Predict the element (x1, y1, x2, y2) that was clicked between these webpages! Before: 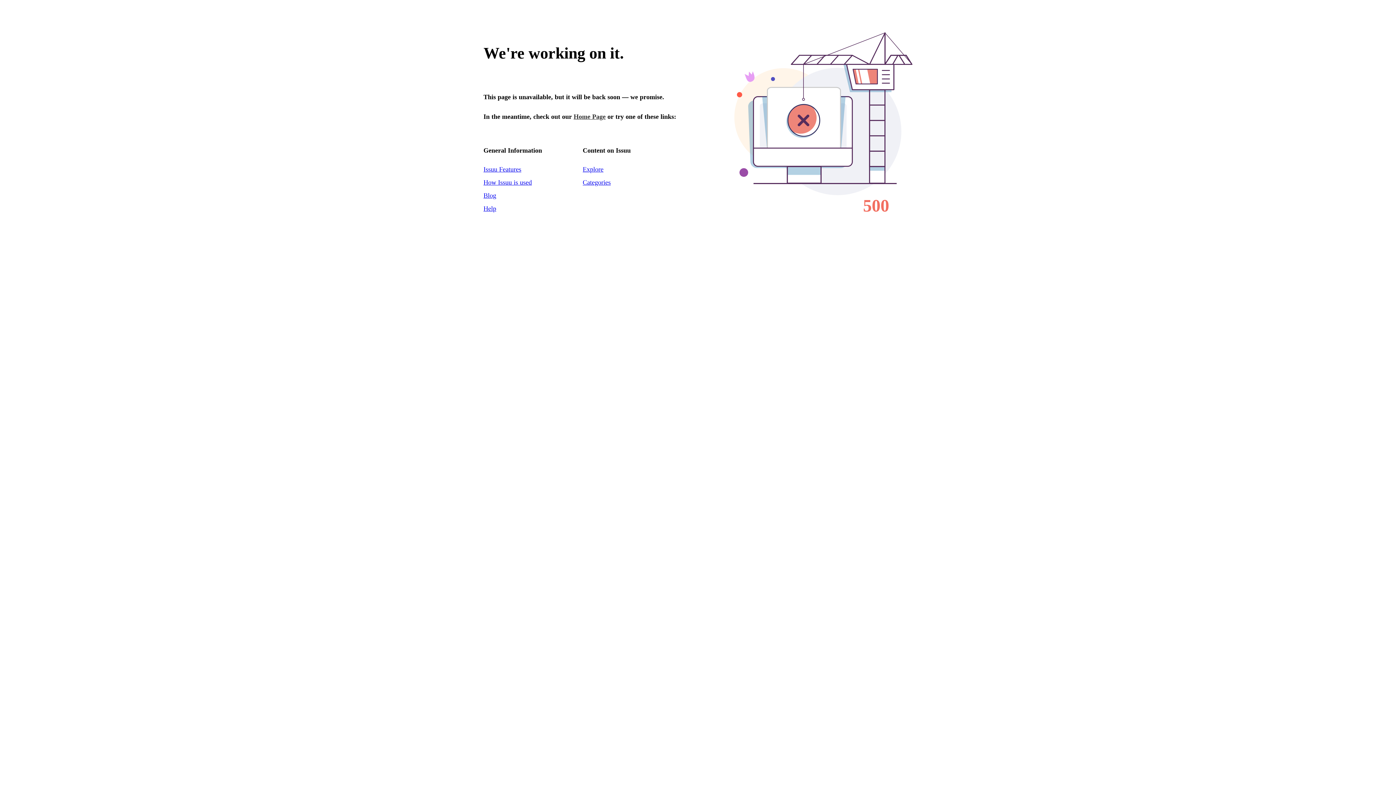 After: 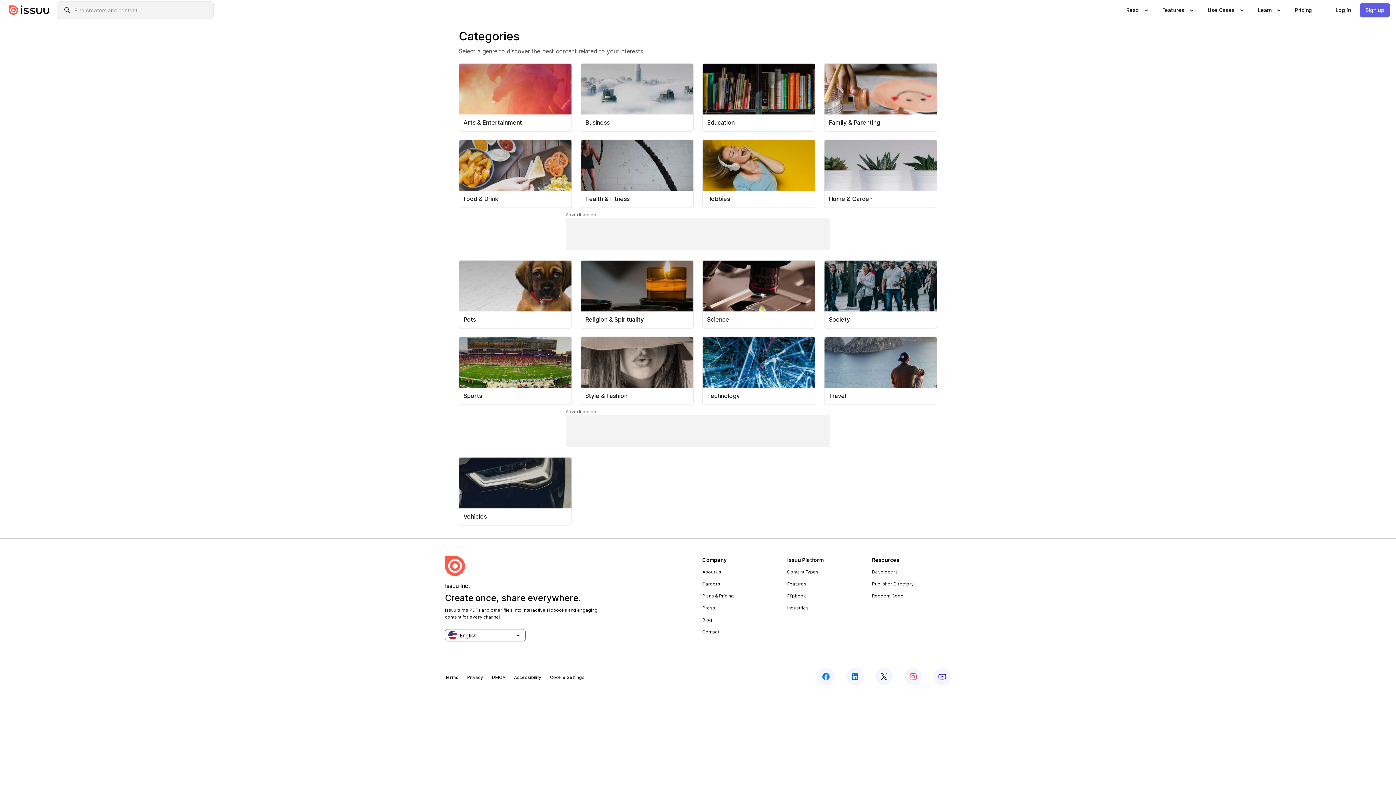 Action: bbox: (582, 178, 610, 186) label: Categories